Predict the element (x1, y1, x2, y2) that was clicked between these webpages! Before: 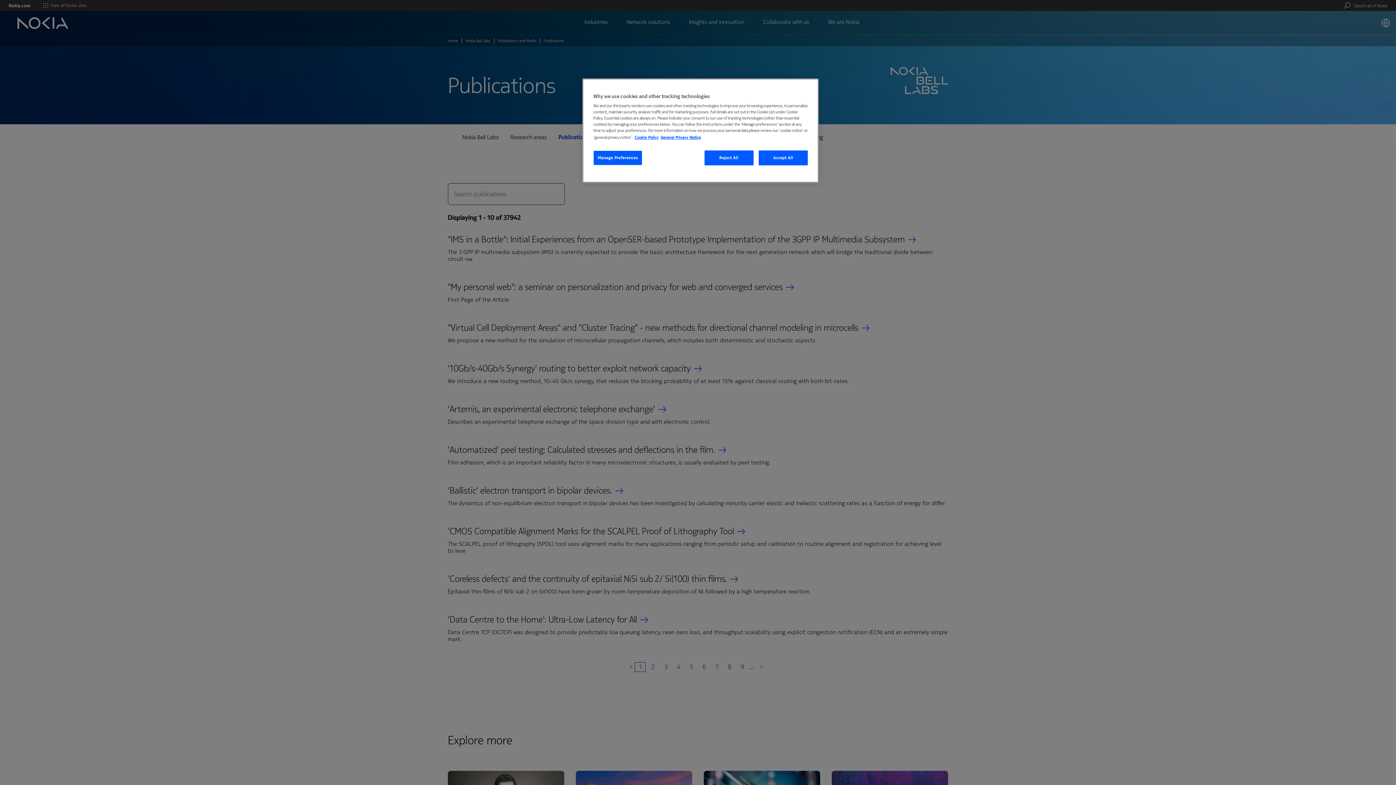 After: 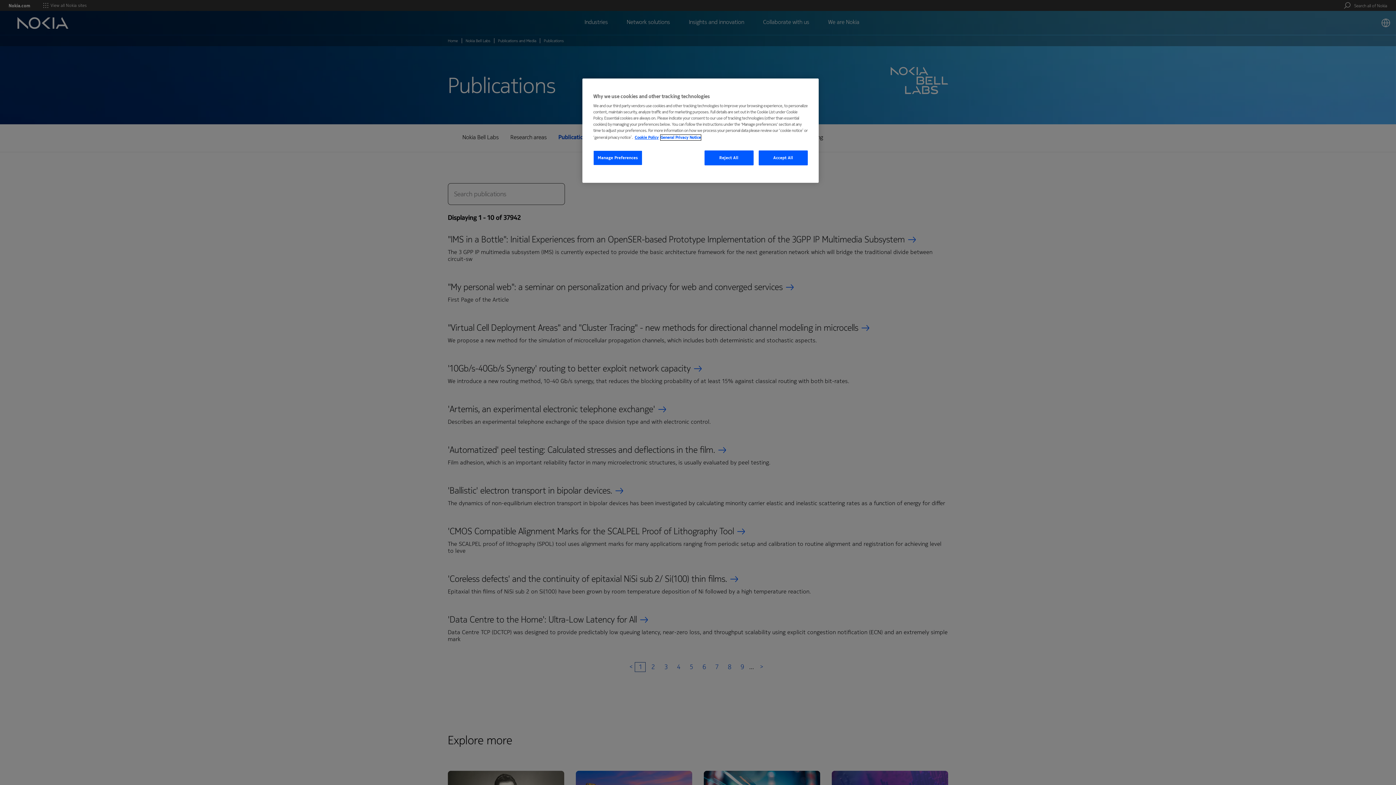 Action: label: Legal Information, opens in a new tab bbox: (660, 134, 701, 140)